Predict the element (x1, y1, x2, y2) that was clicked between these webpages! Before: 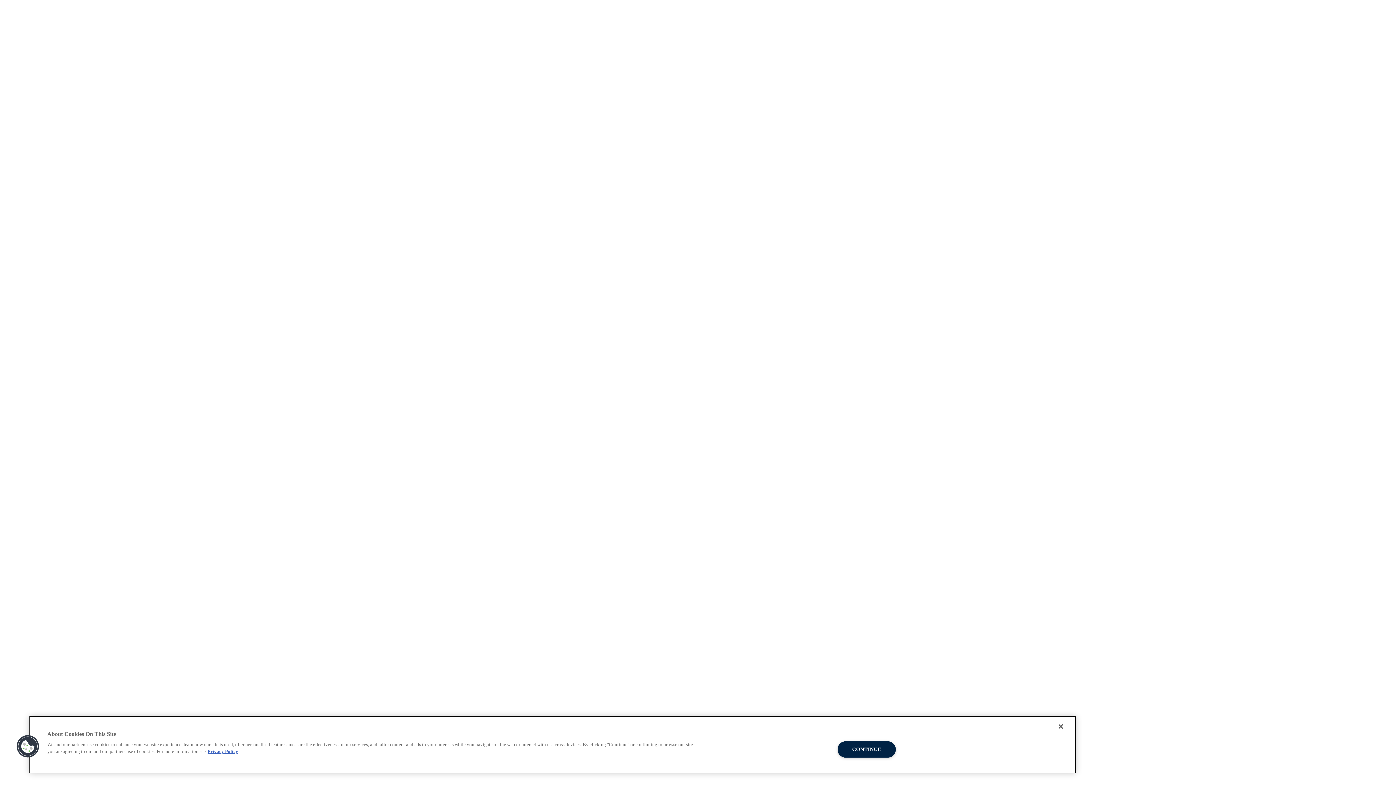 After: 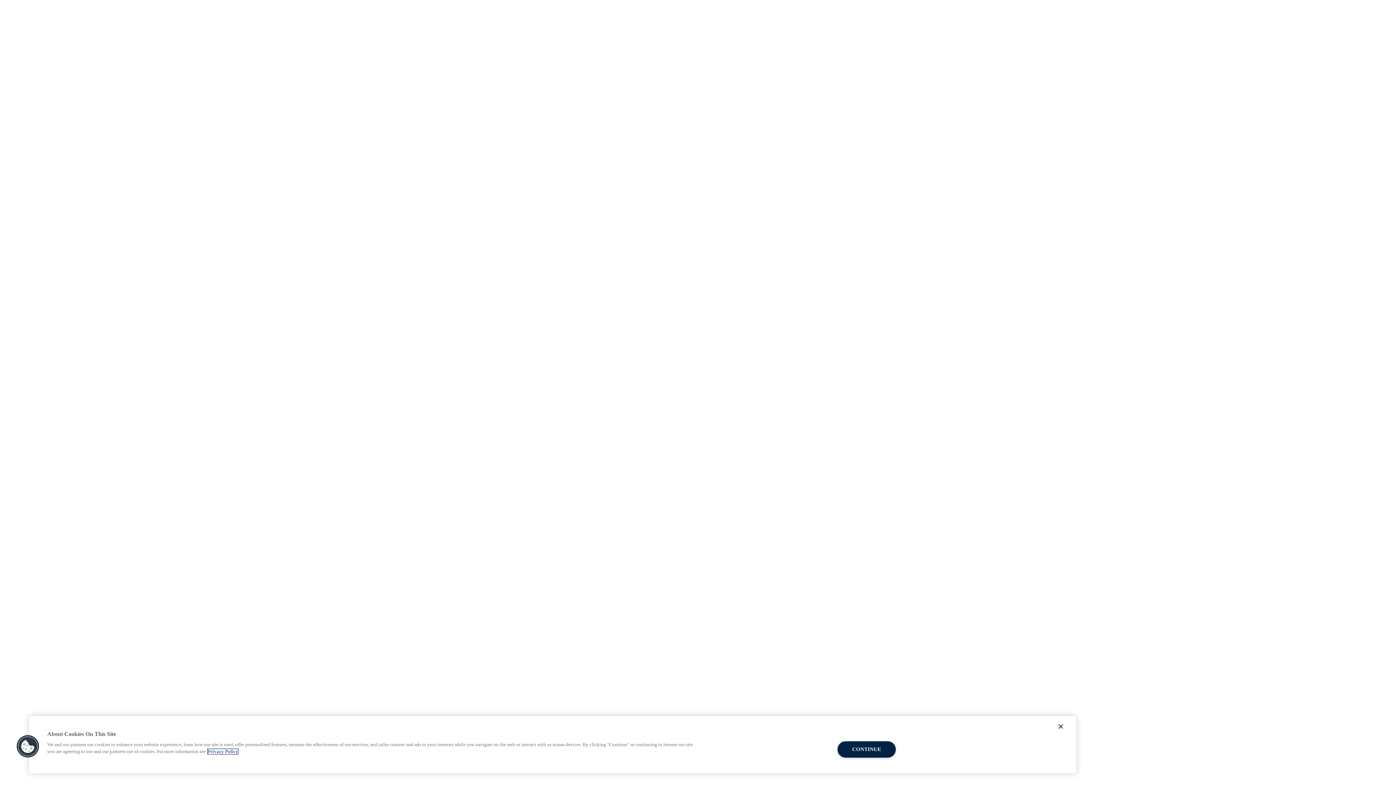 Action: label: More information about your privacy, opens in a new tab bbox: (207, 749, 238, 754)